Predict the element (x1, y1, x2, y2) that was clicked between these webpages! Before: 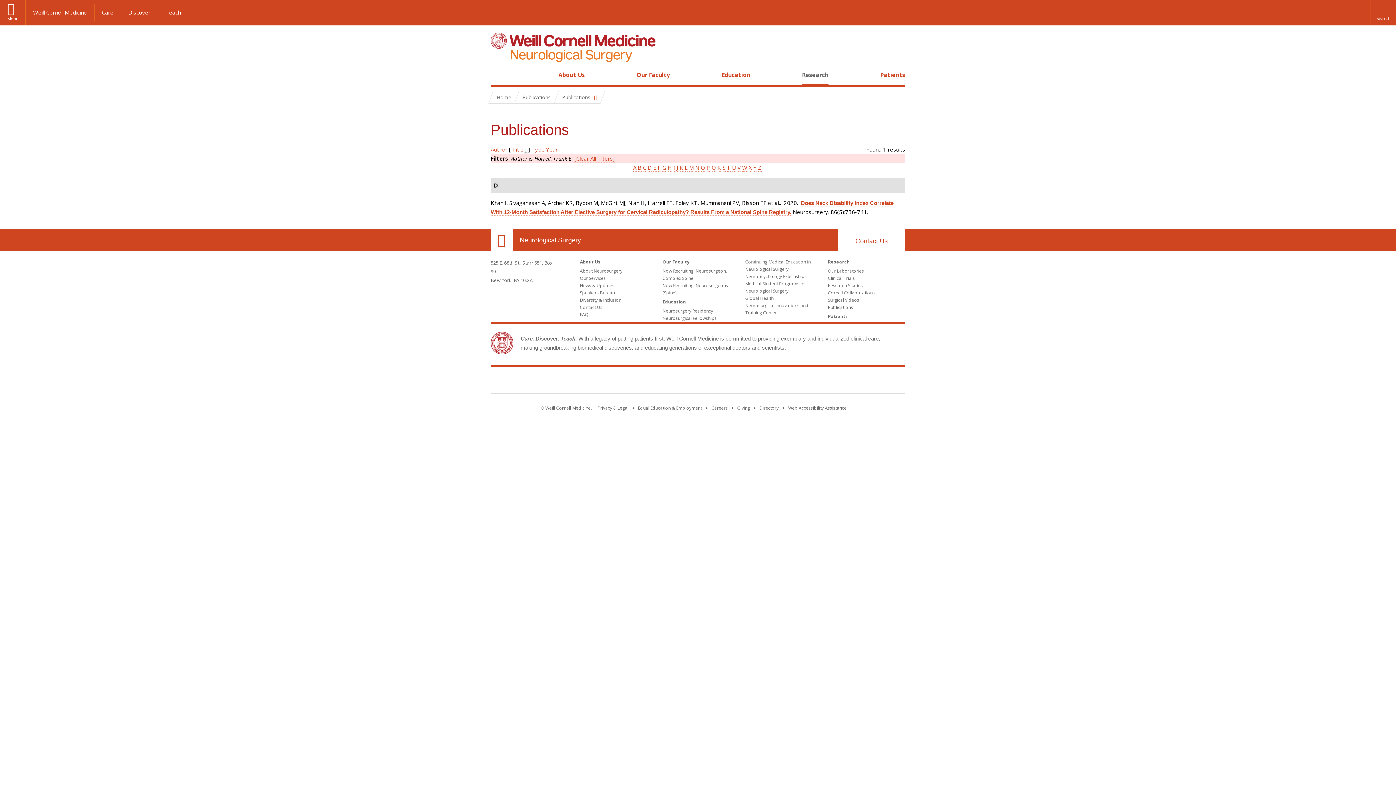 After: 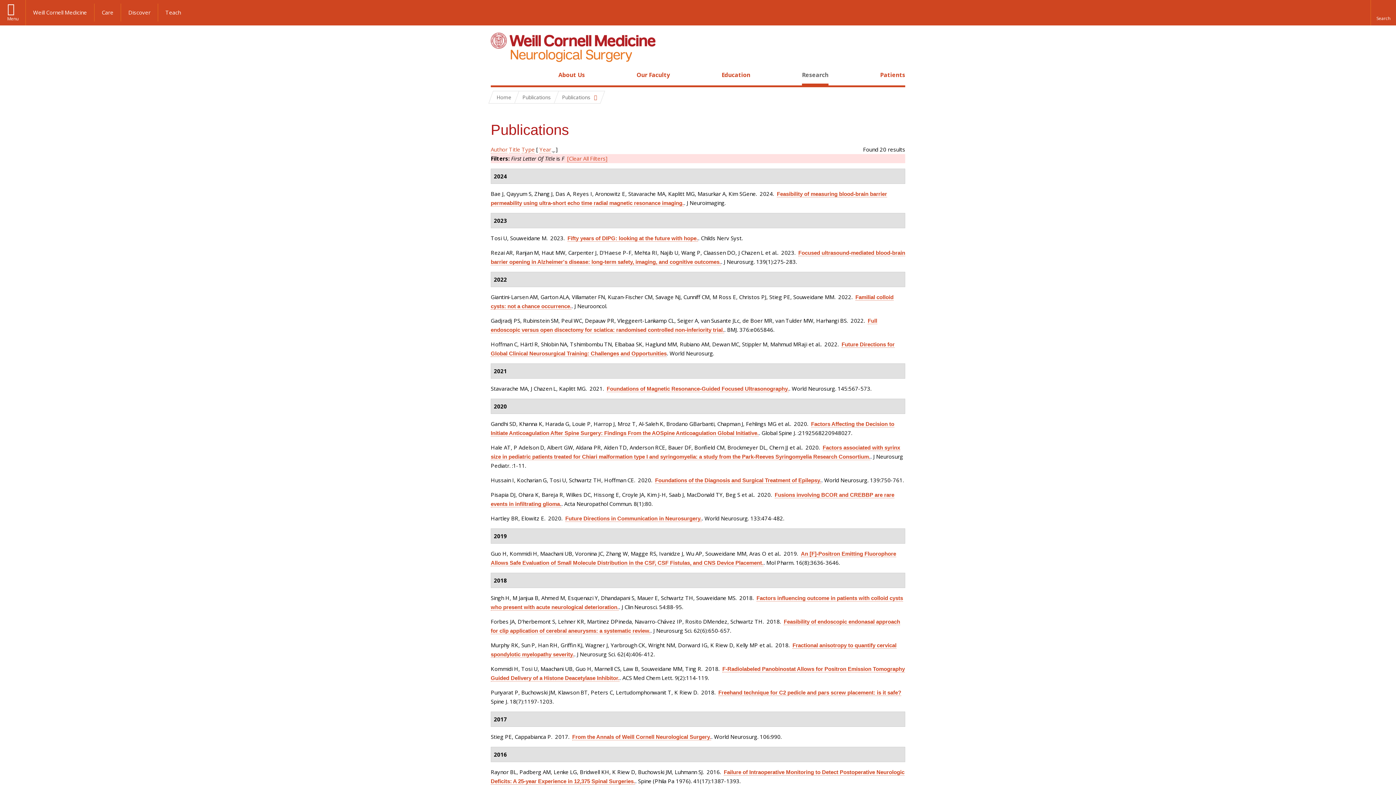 Action: label: F bbox: (658, 164, 660, 171)